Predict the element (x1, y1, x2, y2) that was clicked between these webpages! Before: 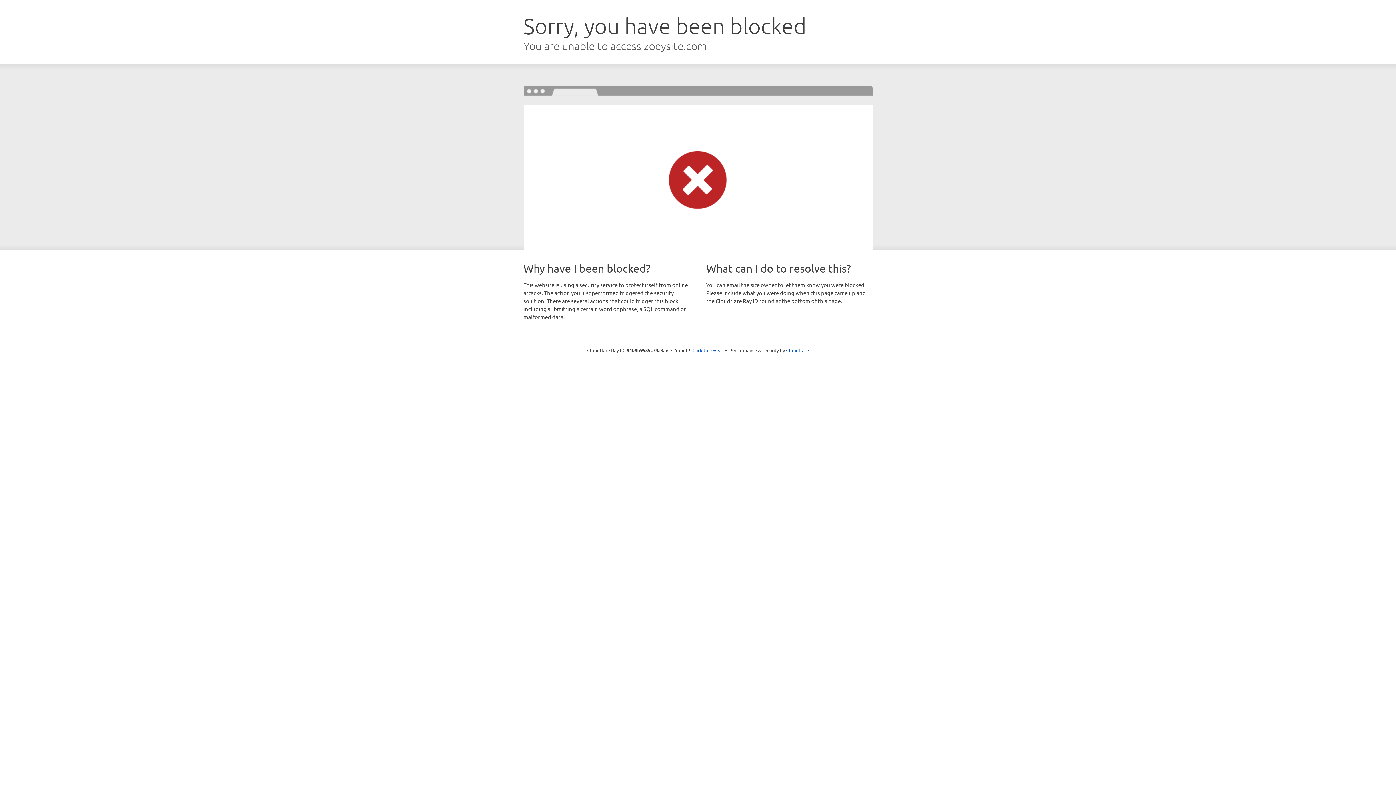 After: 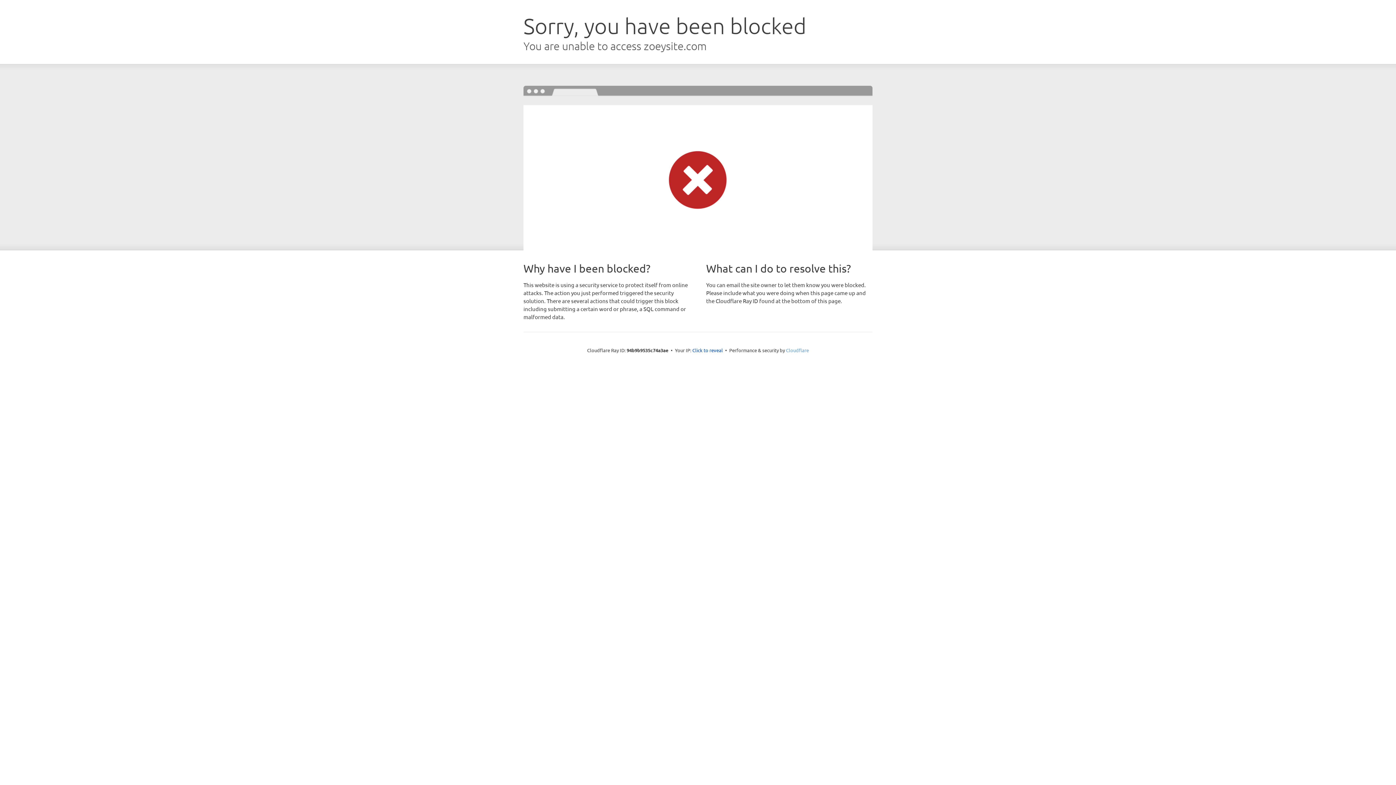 Action: label: Cloudflare bbox: (786, 347, 809, 353)